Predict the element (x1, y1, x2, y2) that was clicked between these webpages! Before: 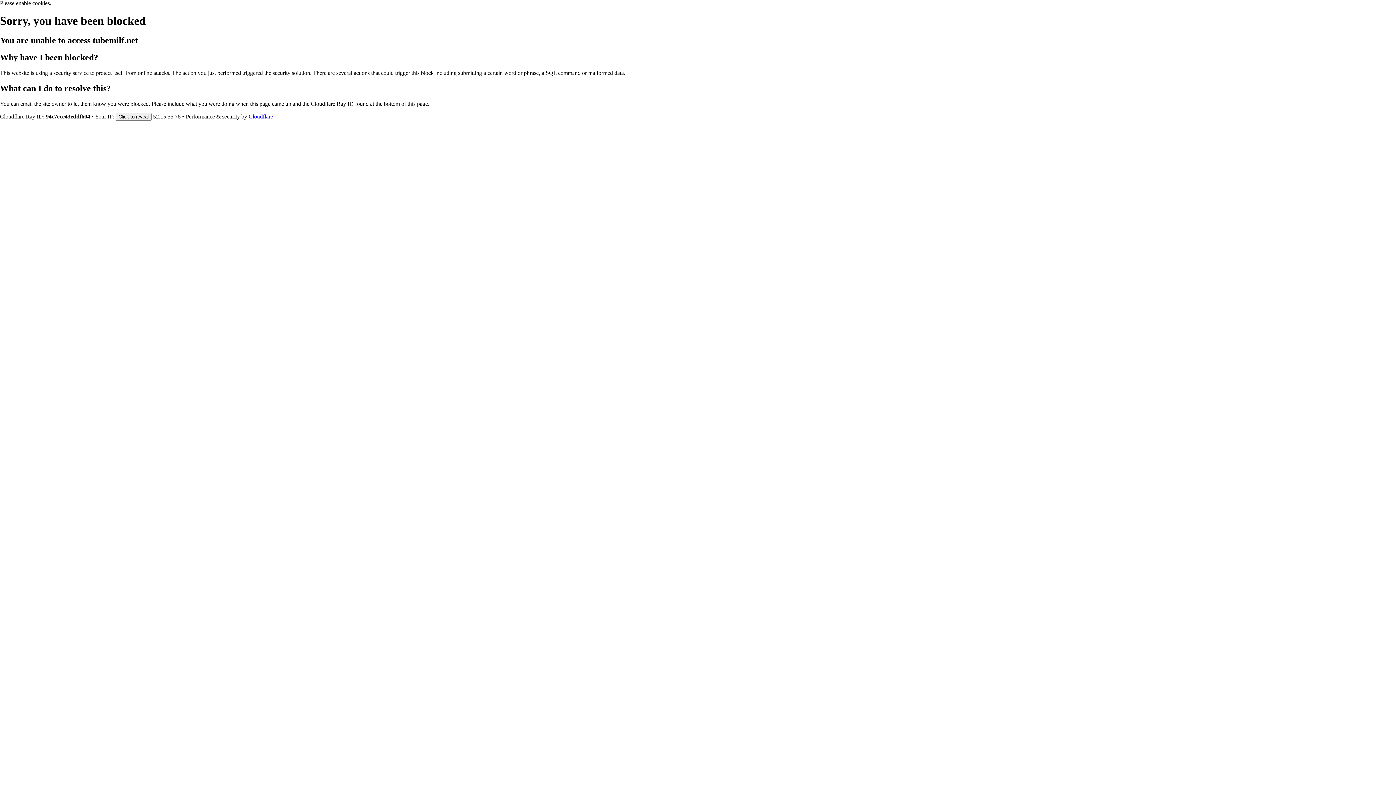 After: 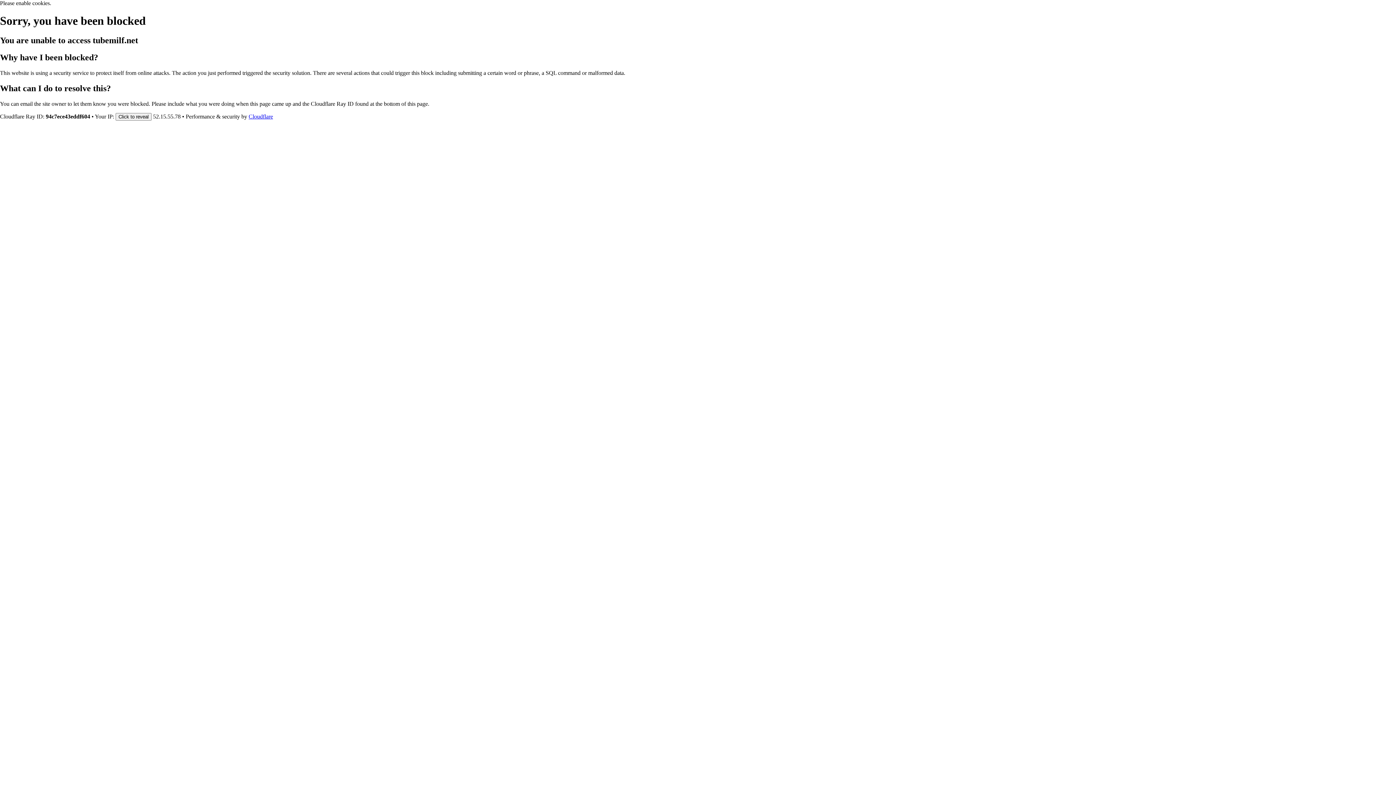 Action: label: Cloudflare bbox: (248, 113, 273, 119)